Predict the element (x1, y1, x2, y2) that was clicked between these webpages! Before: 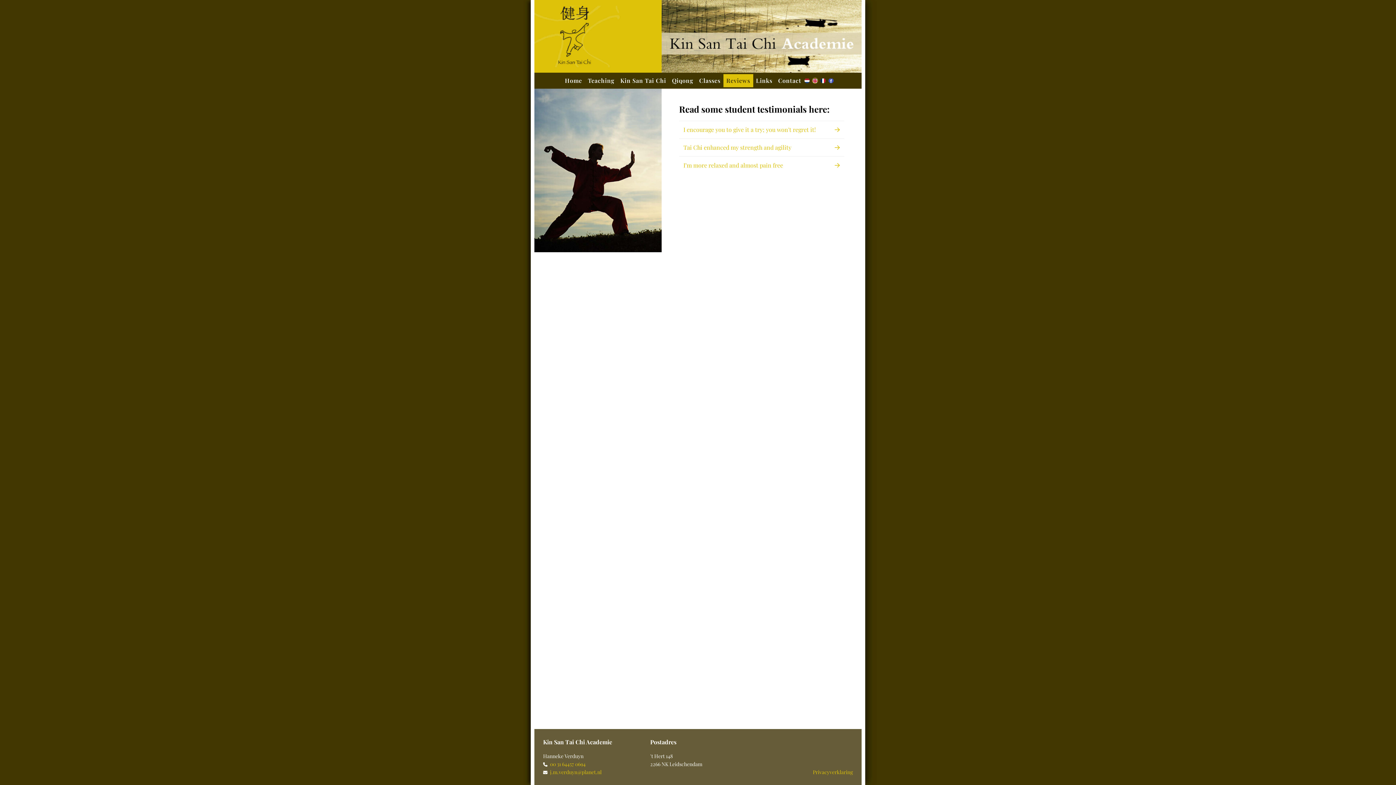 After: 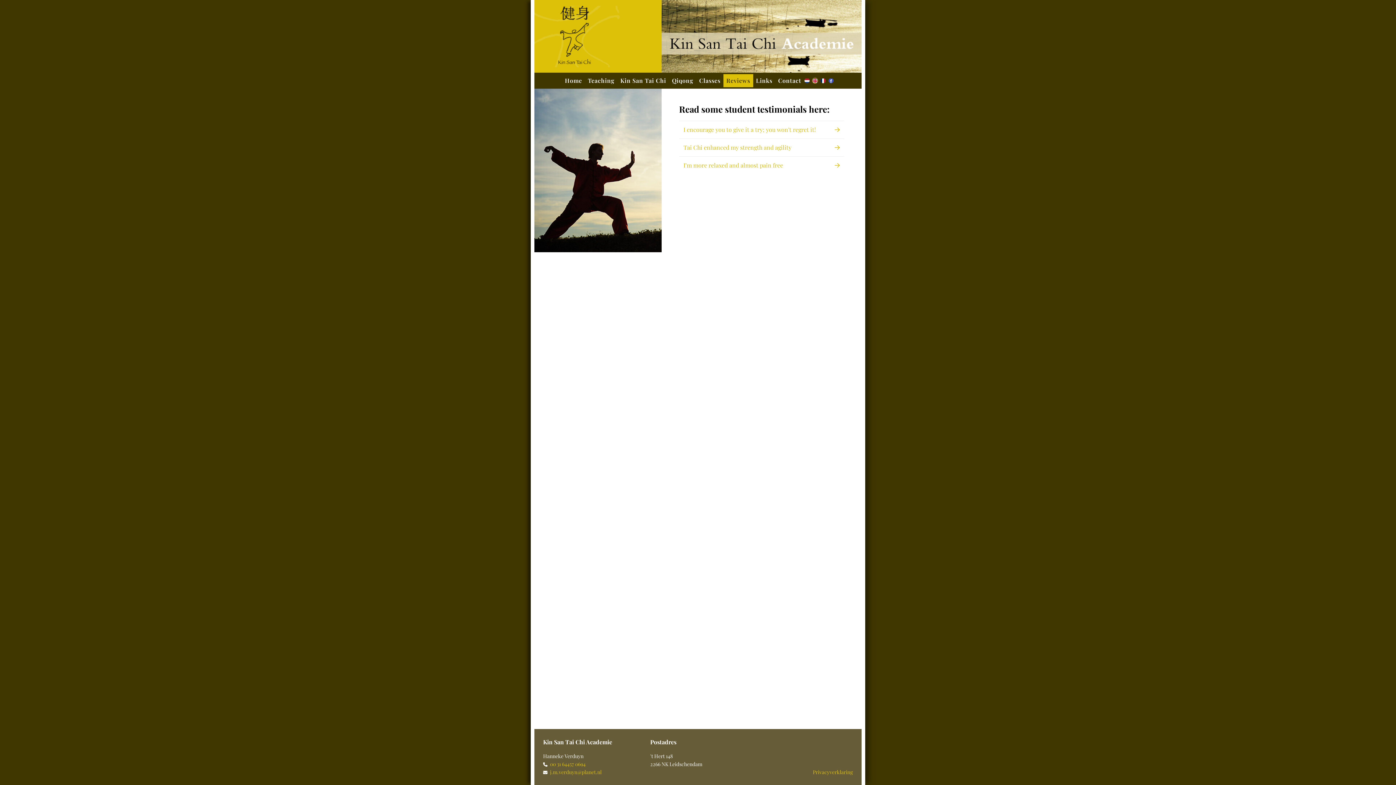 Action: label: Reviews bbox: (723, 74, 753, 87)